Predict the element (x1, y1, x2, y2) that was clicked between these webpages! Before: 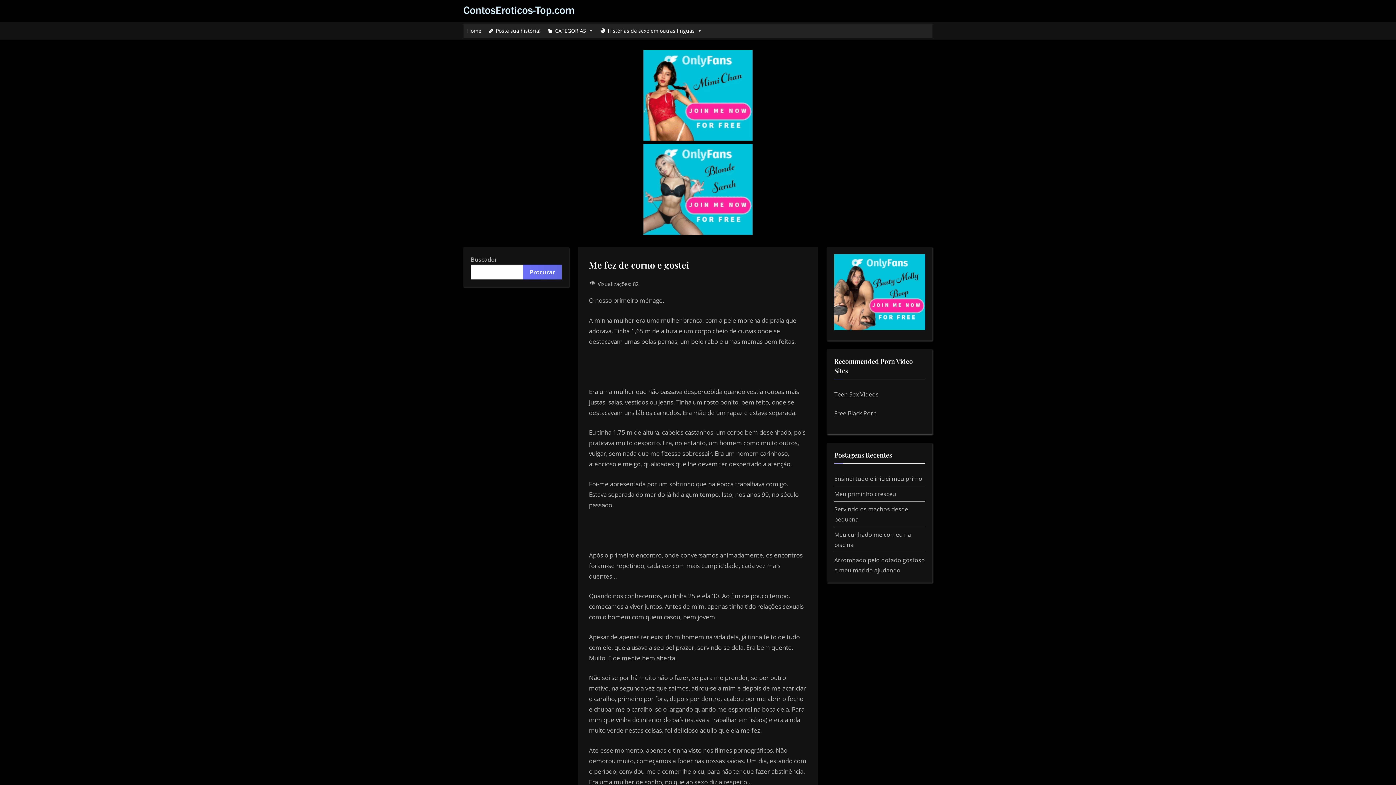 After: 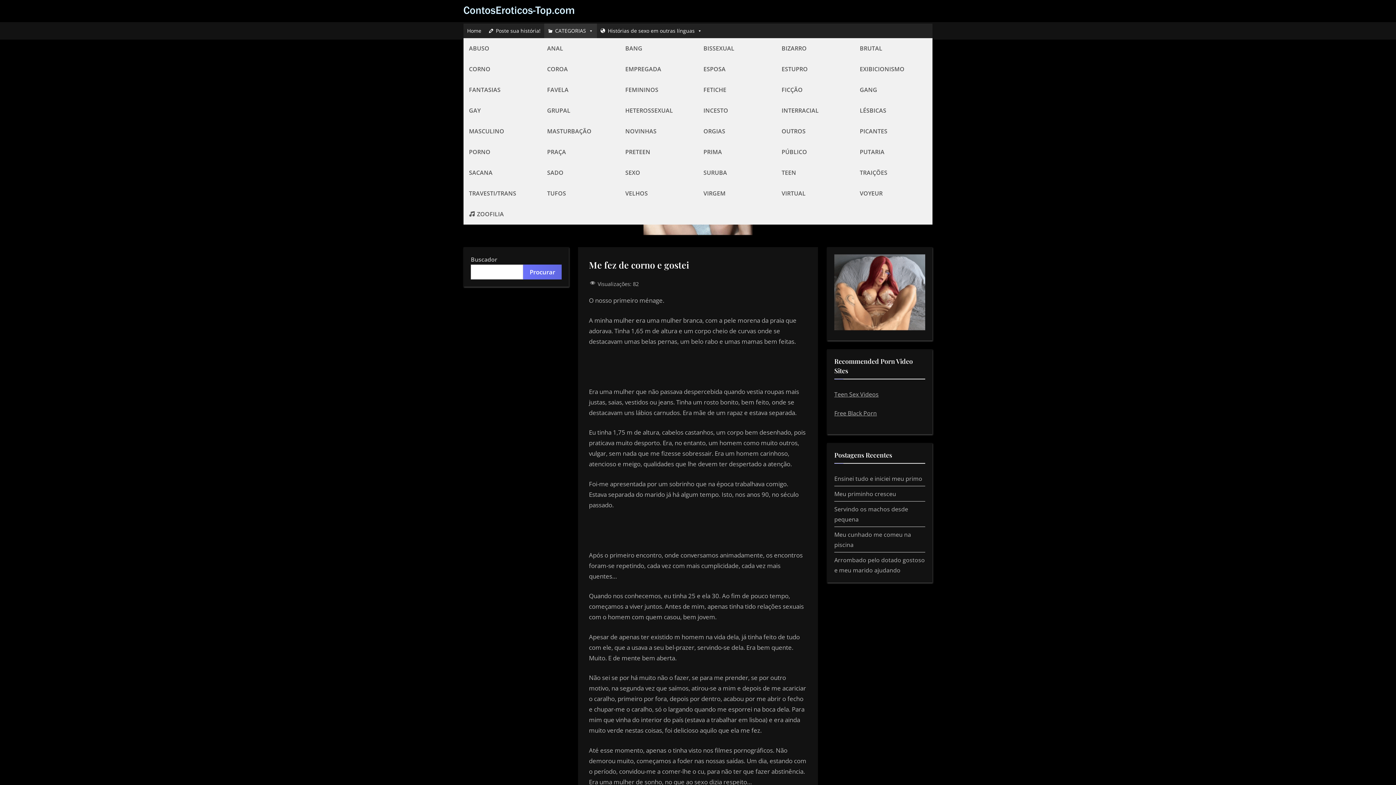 Action: label: CATEGORIAS bbox: (544, 23, 597, 38)